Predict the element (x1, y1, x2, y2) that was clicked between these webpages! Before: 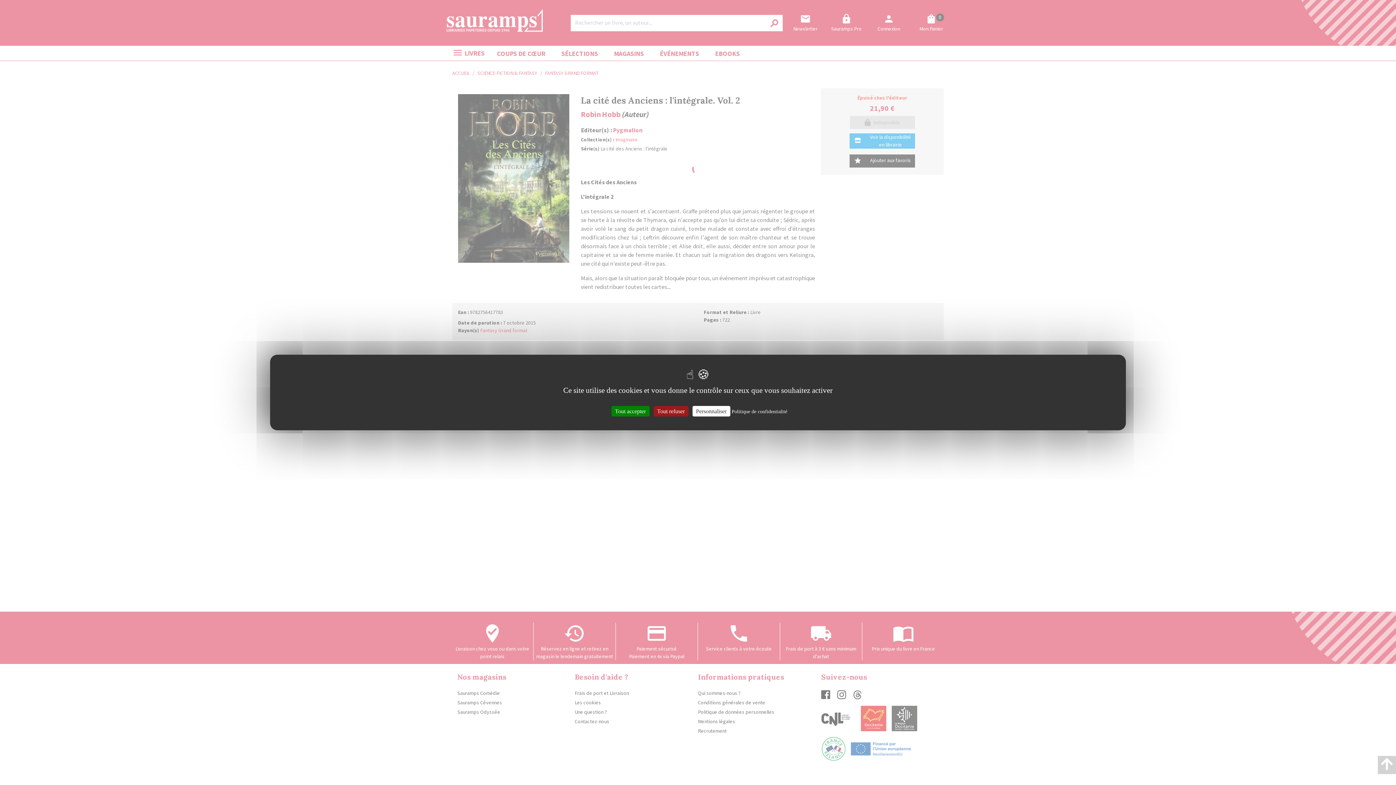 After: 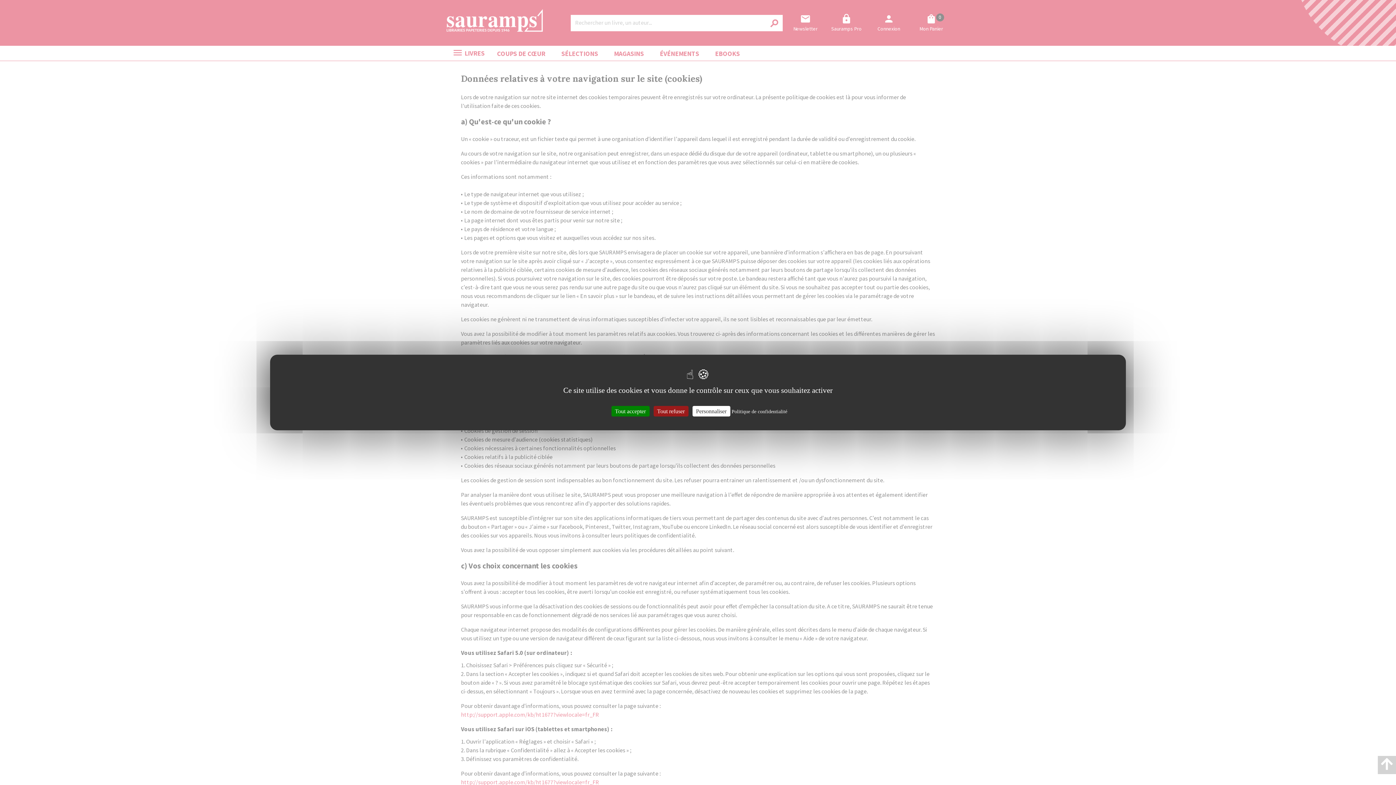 Action: bbox: (731, 409, 787, 414) label: Politique de confidentialité